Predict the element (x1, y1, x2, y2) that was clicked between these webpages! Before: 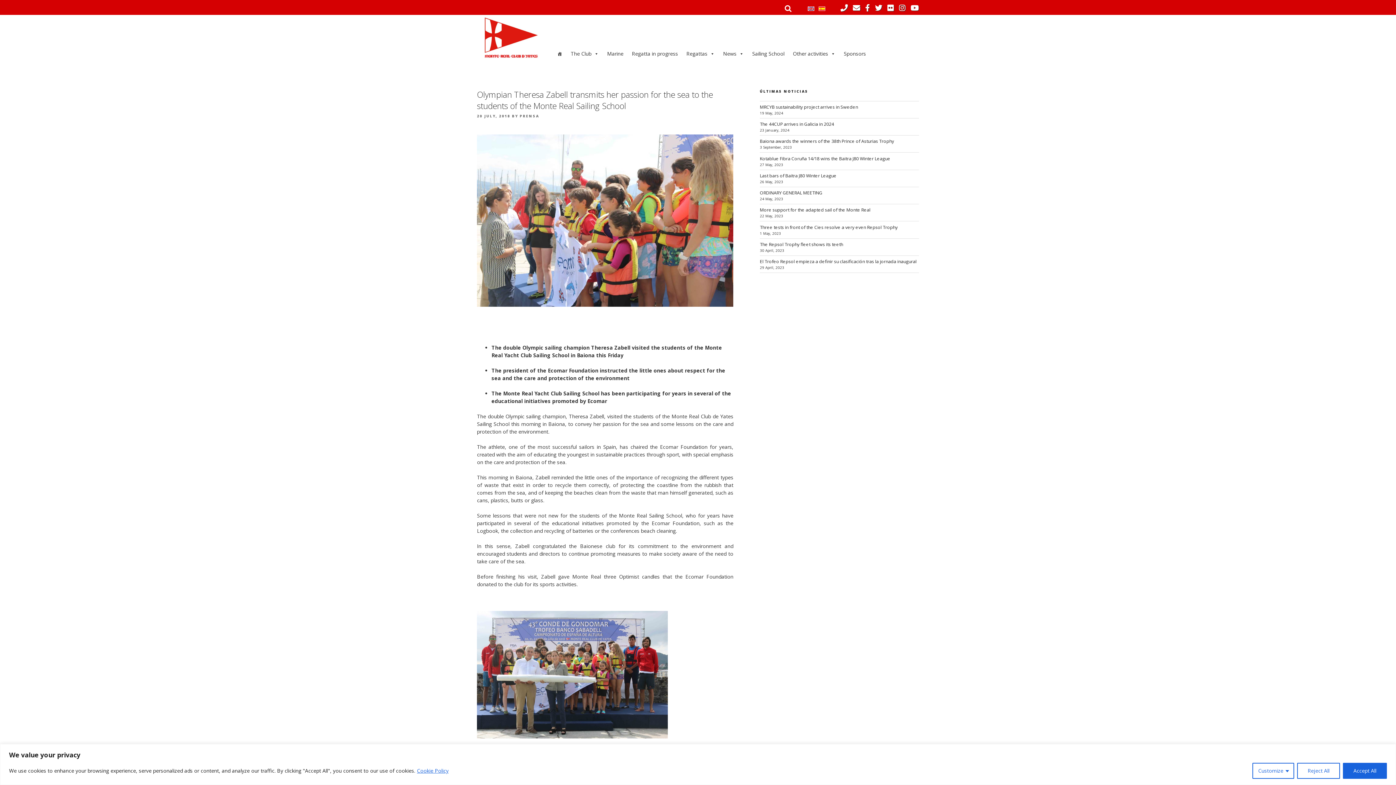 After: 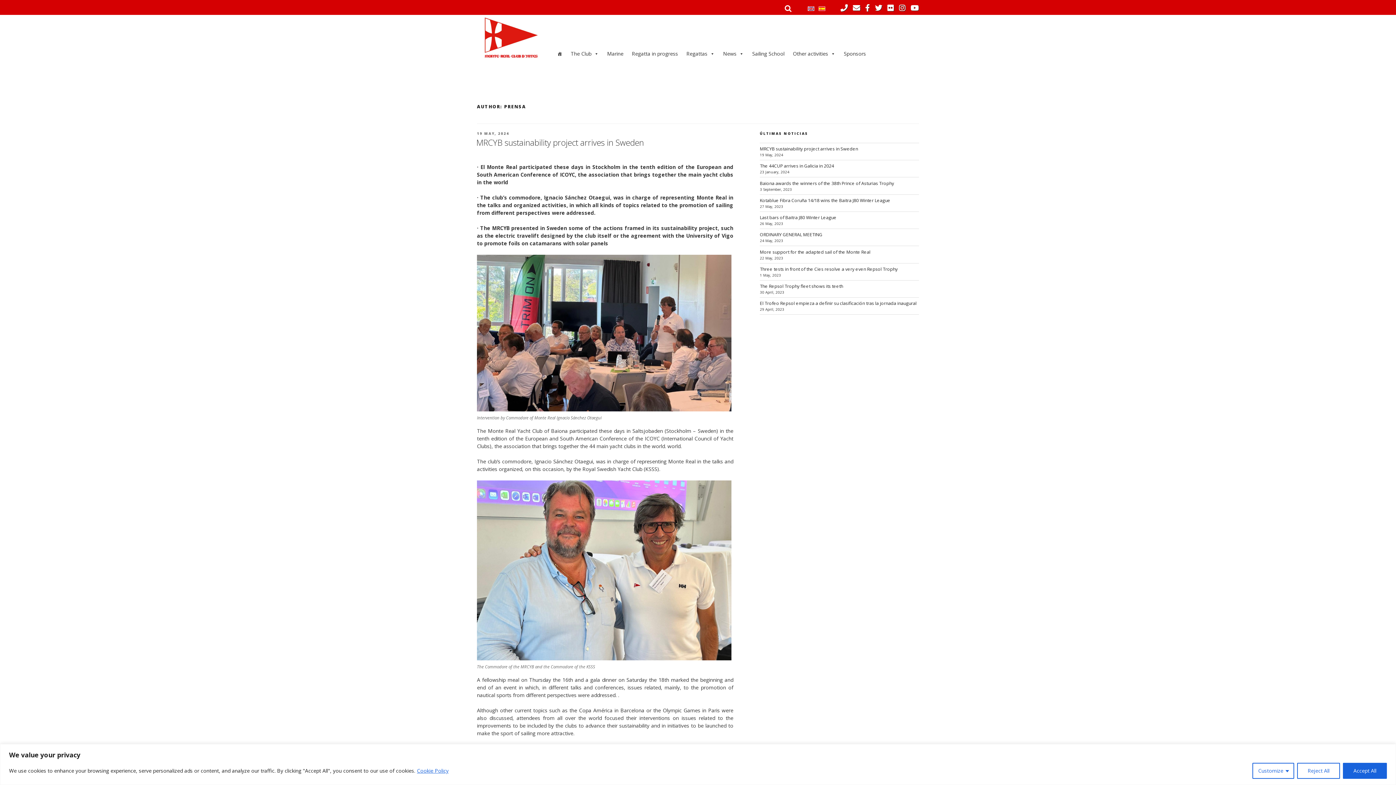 Action: bbox: (519, 113, 539, 118) label: PRENSA